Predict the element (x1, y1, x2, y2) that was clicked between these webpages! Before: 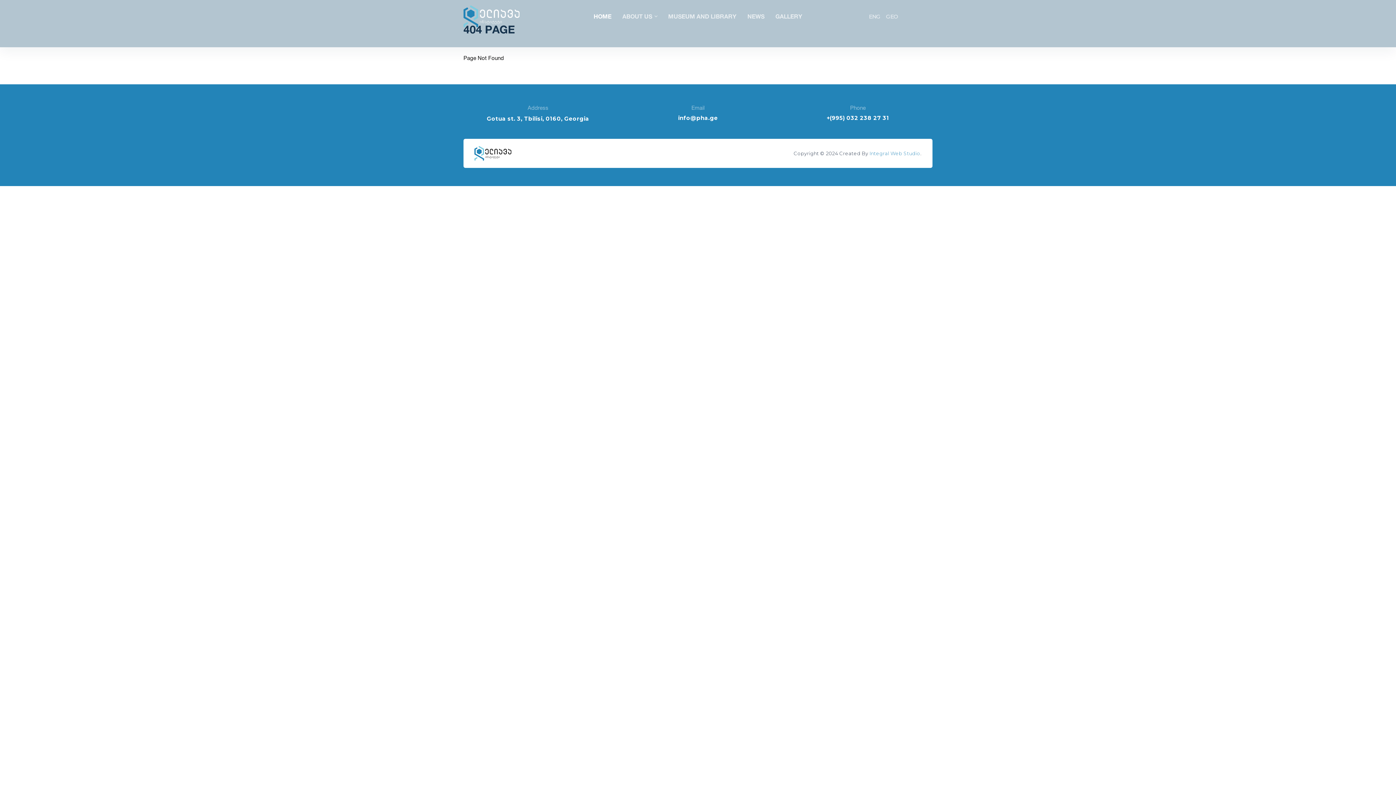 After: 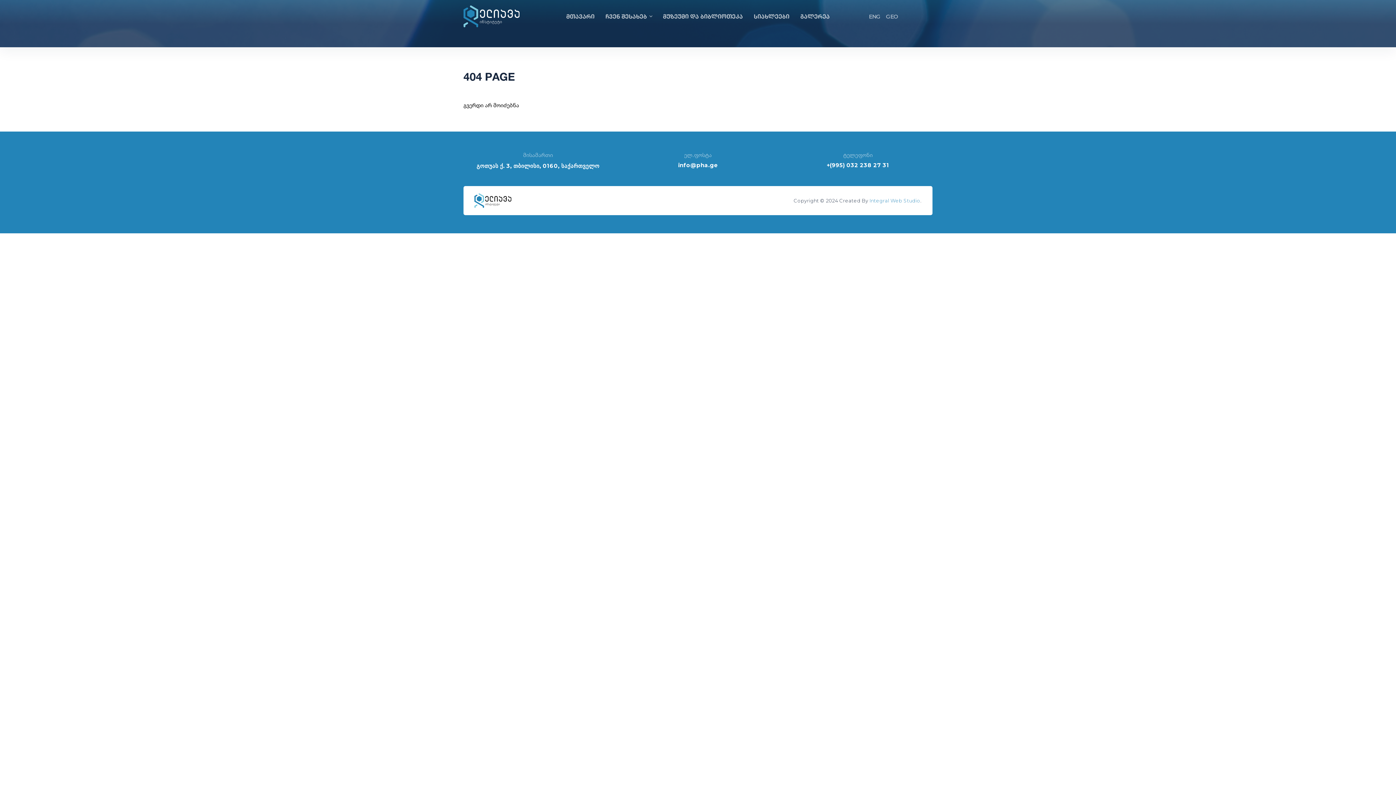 Action: label: GEO bbox: (886, 11, 898, 20)